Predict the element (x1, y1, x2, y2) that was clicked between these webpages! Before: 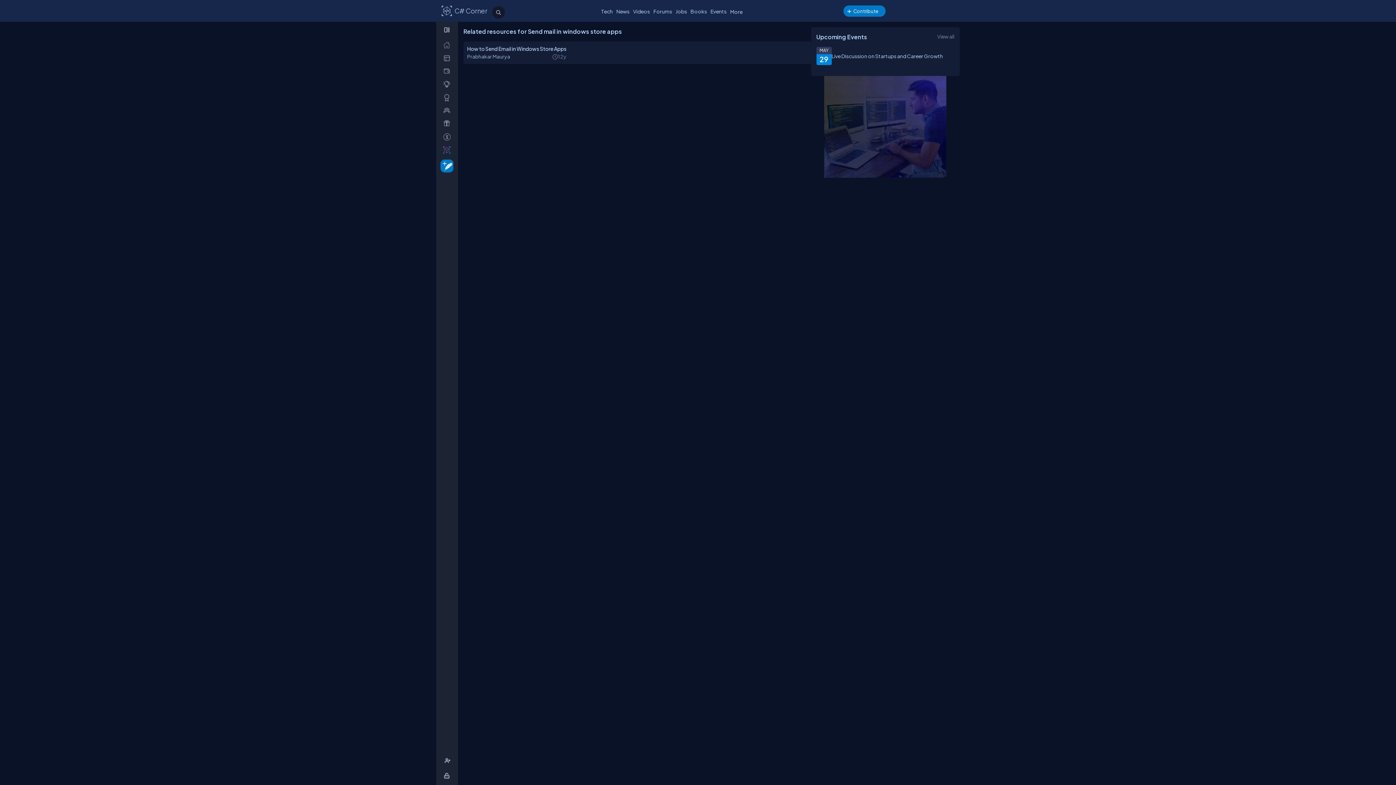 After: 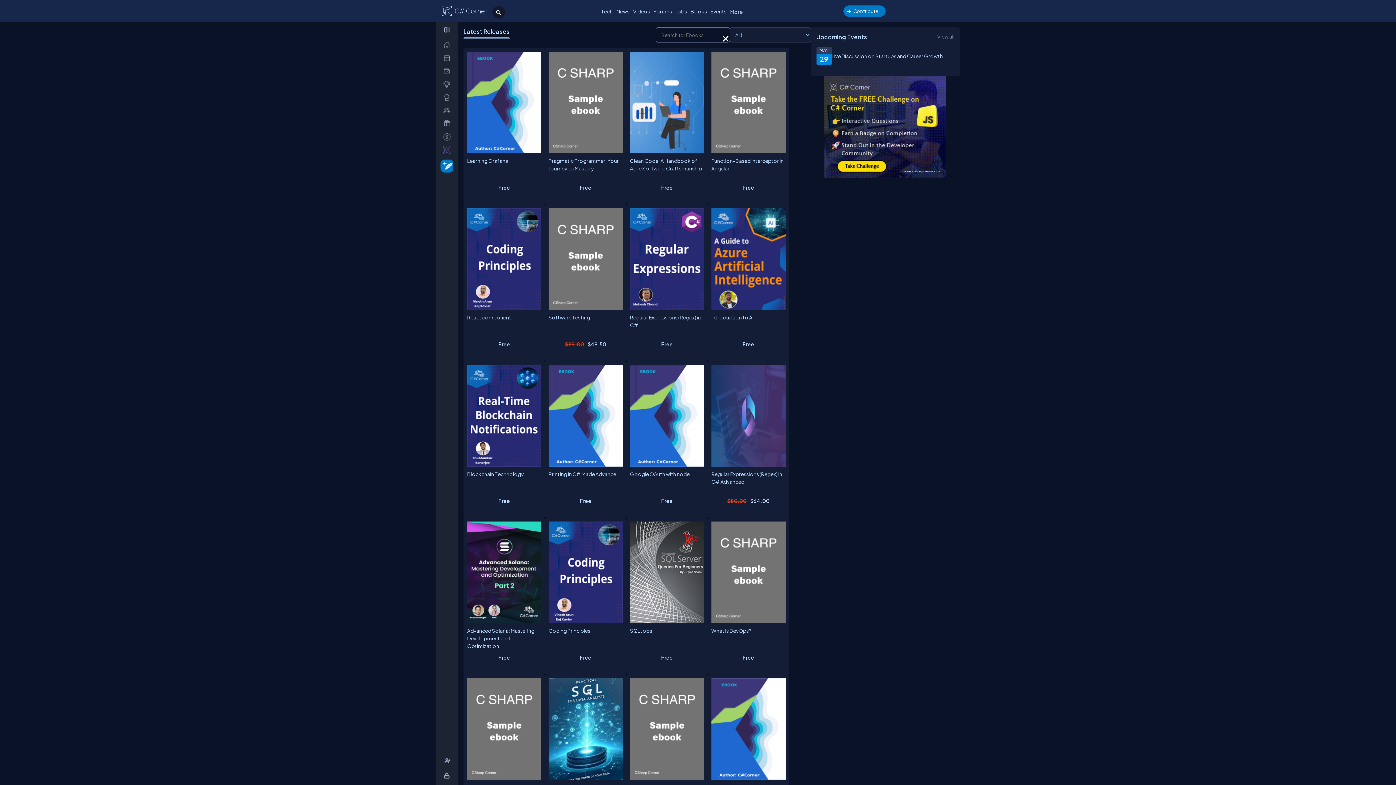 Action: label: Books bbox: (688, 6, 708, 16)